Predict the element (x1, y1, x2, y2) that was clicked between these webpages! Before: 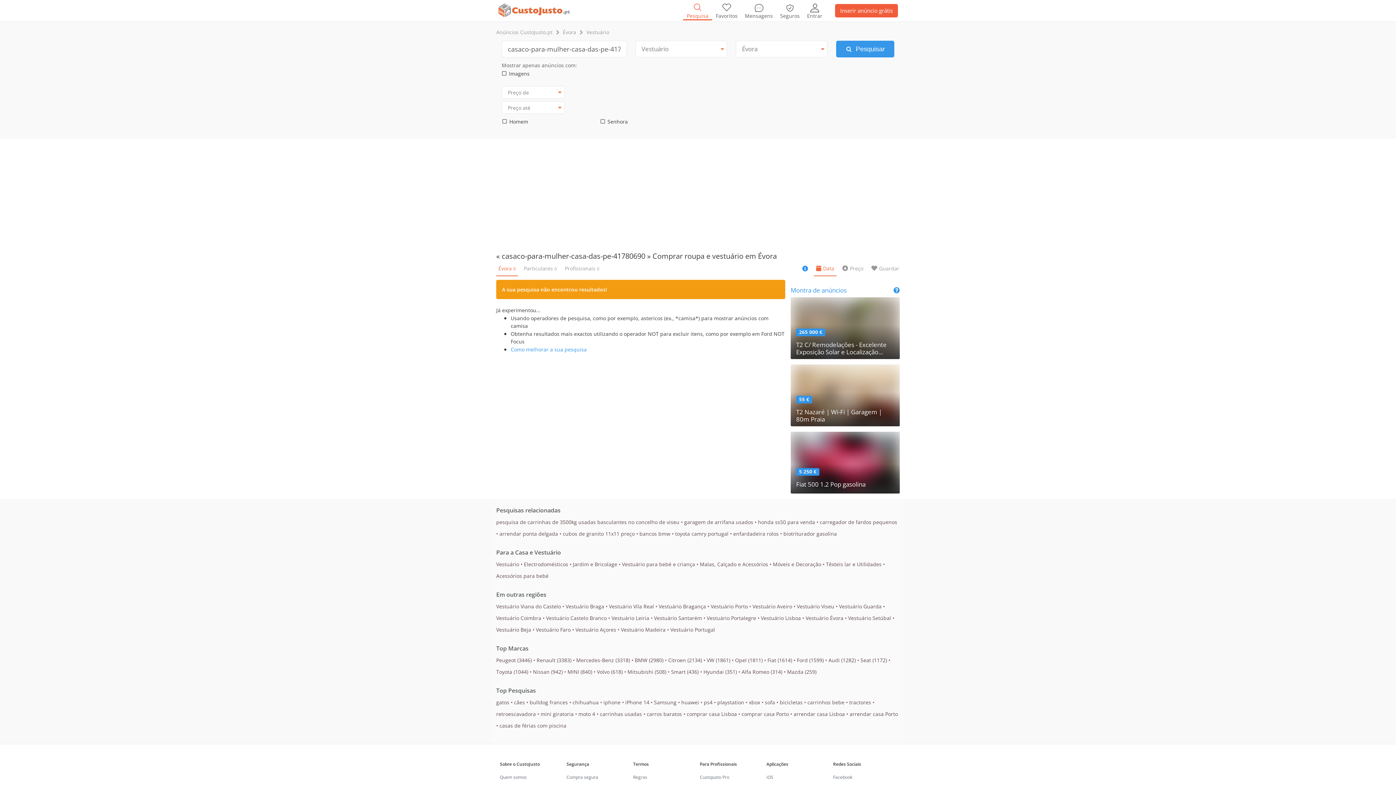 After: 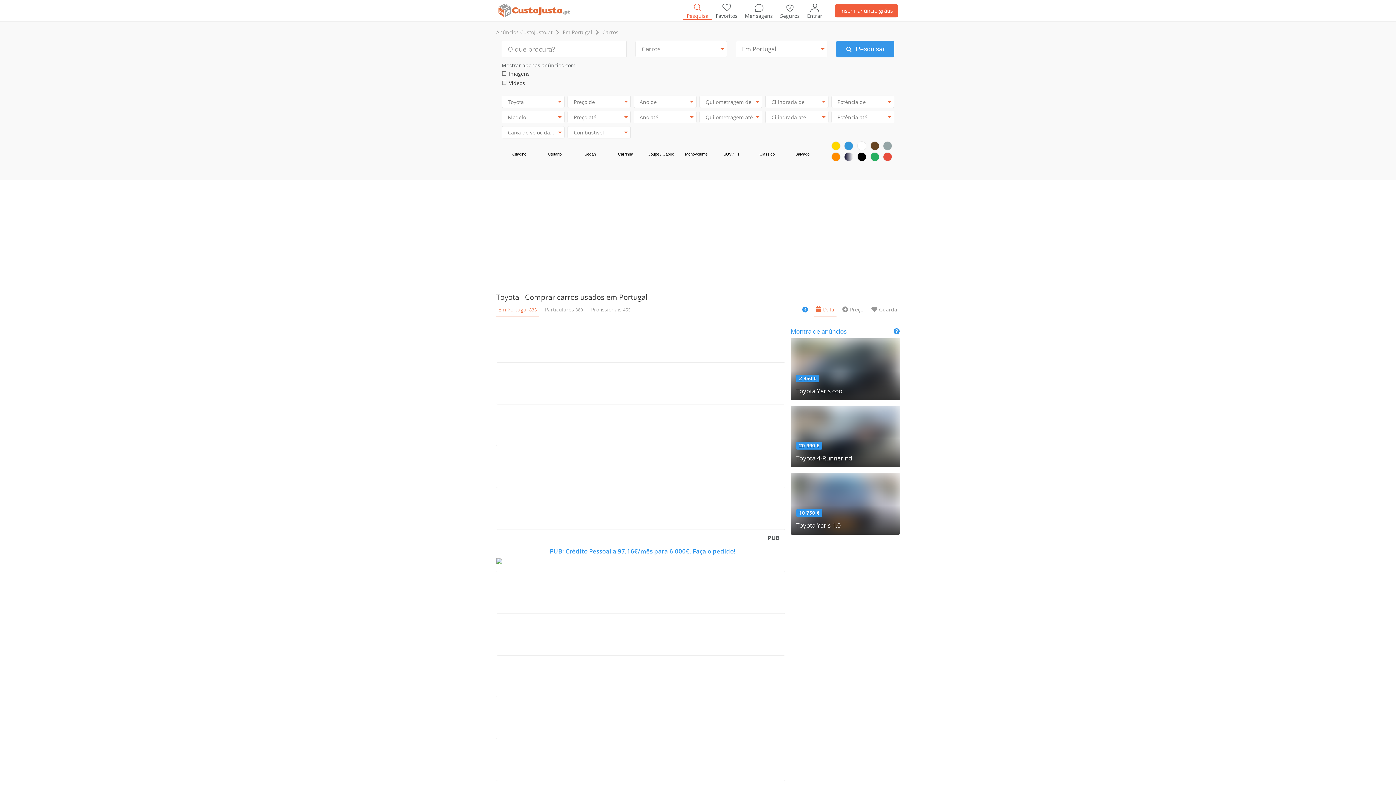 Action: bbox: (496, 668, 528, 675) label: Toyota (1044)